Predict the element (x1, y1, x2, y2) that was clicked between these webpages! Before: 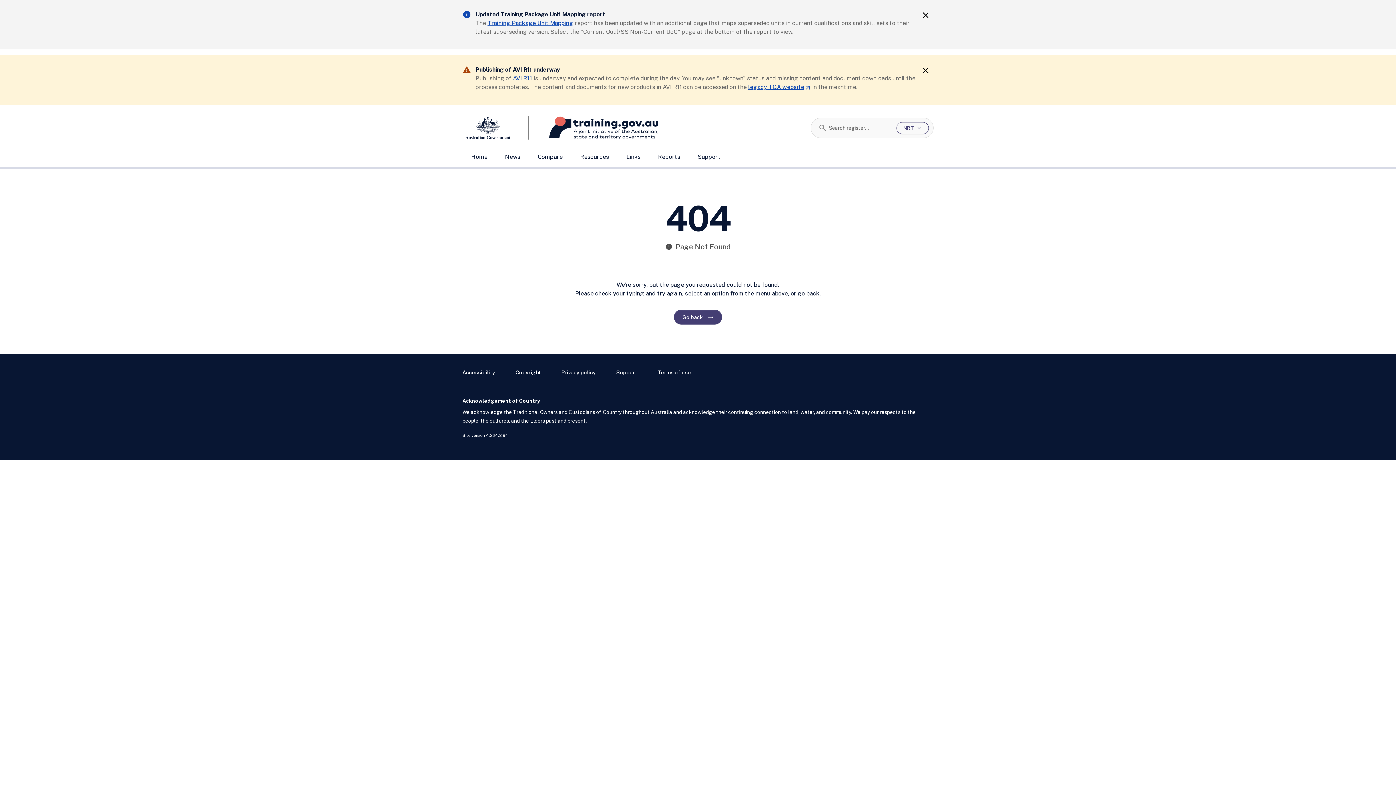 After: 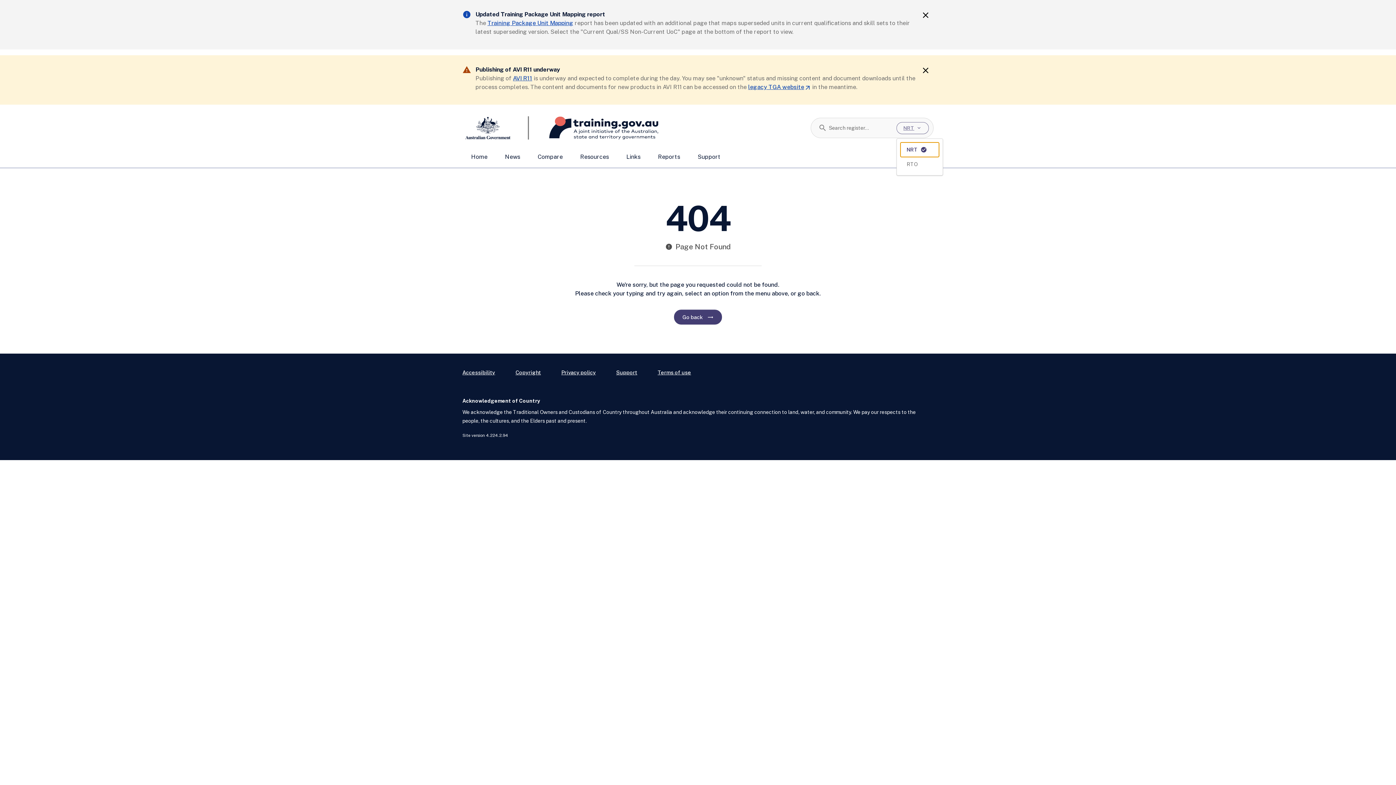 Action: label: NRT
expand_more bbox: (896, 11, 929, 23)